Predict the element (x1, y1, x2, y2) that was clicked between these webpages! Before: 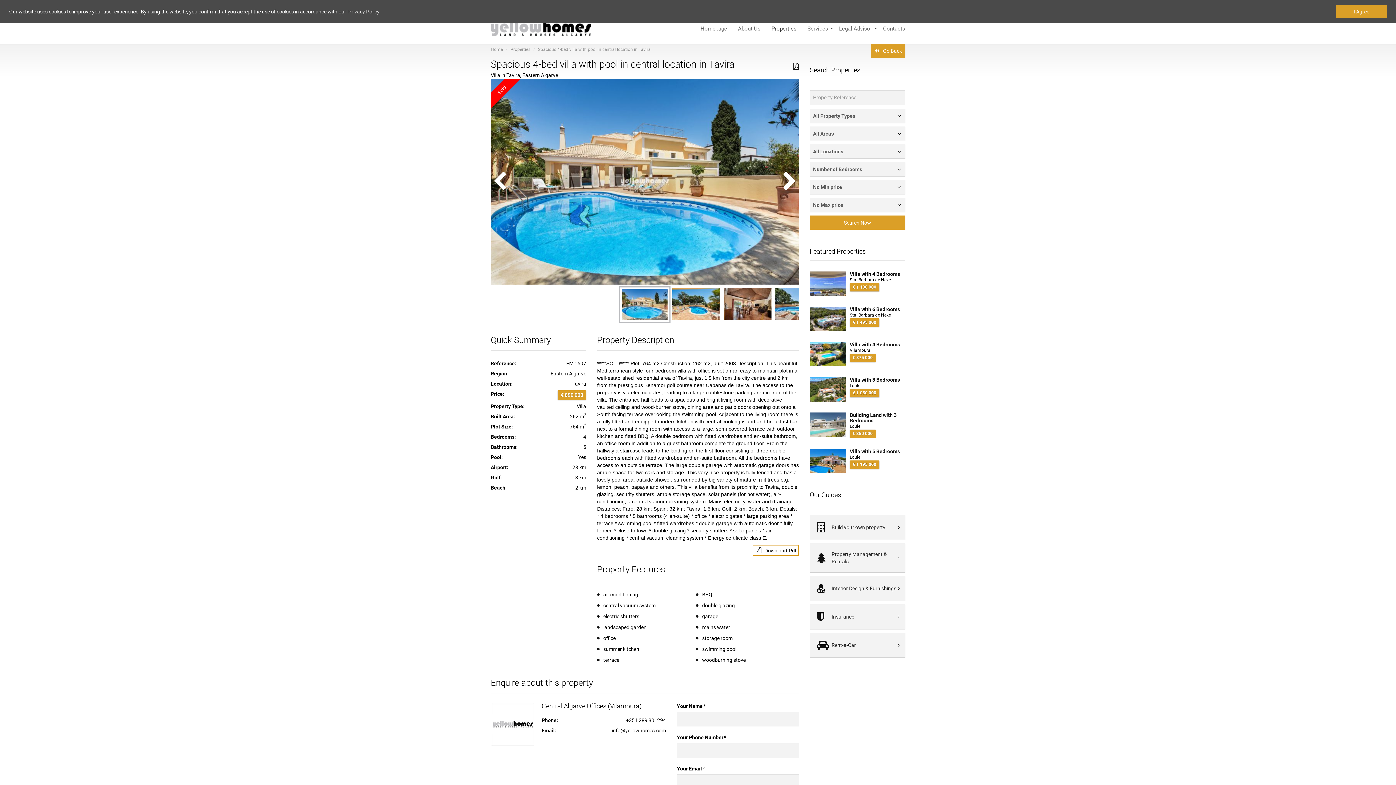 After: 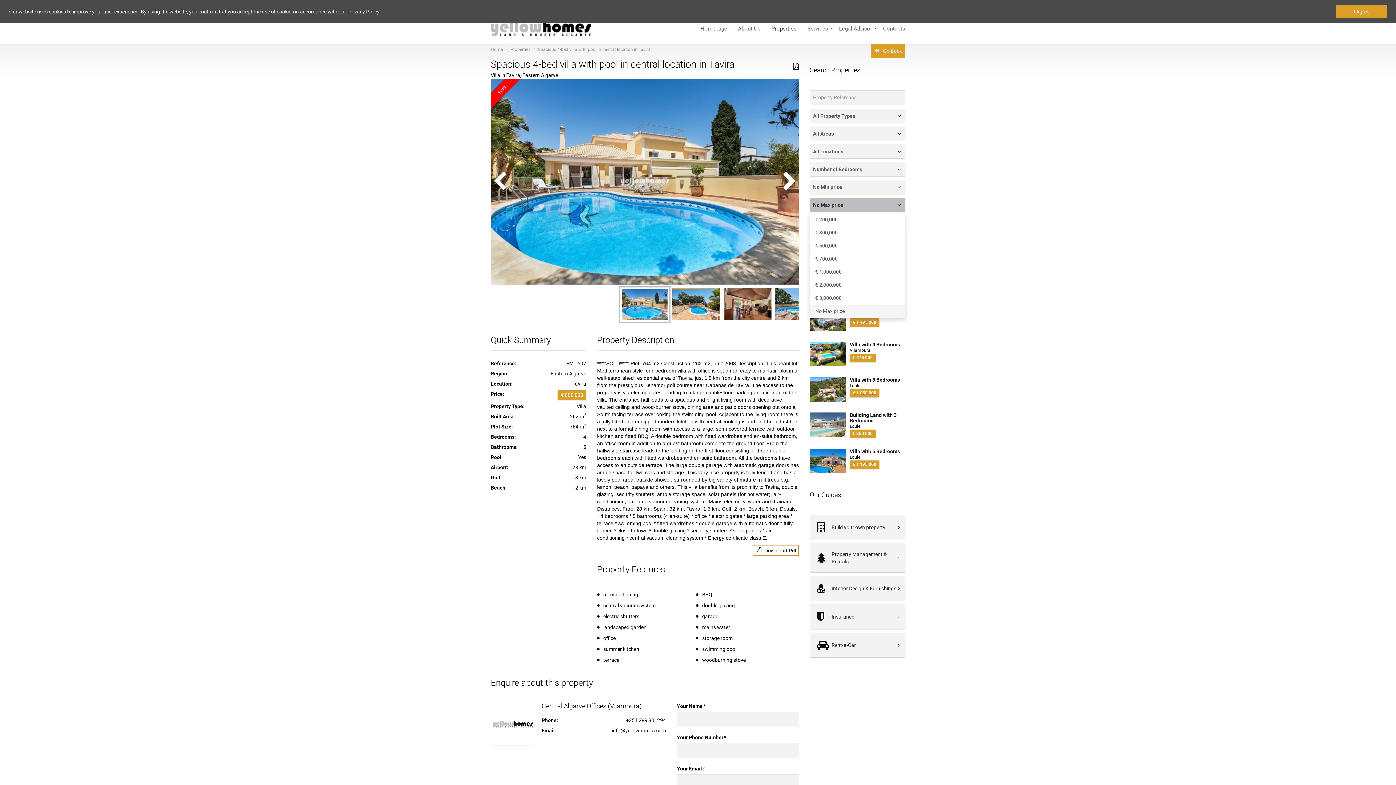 Action: label: No Max price
  bbox: (810, 197, 905, 212)